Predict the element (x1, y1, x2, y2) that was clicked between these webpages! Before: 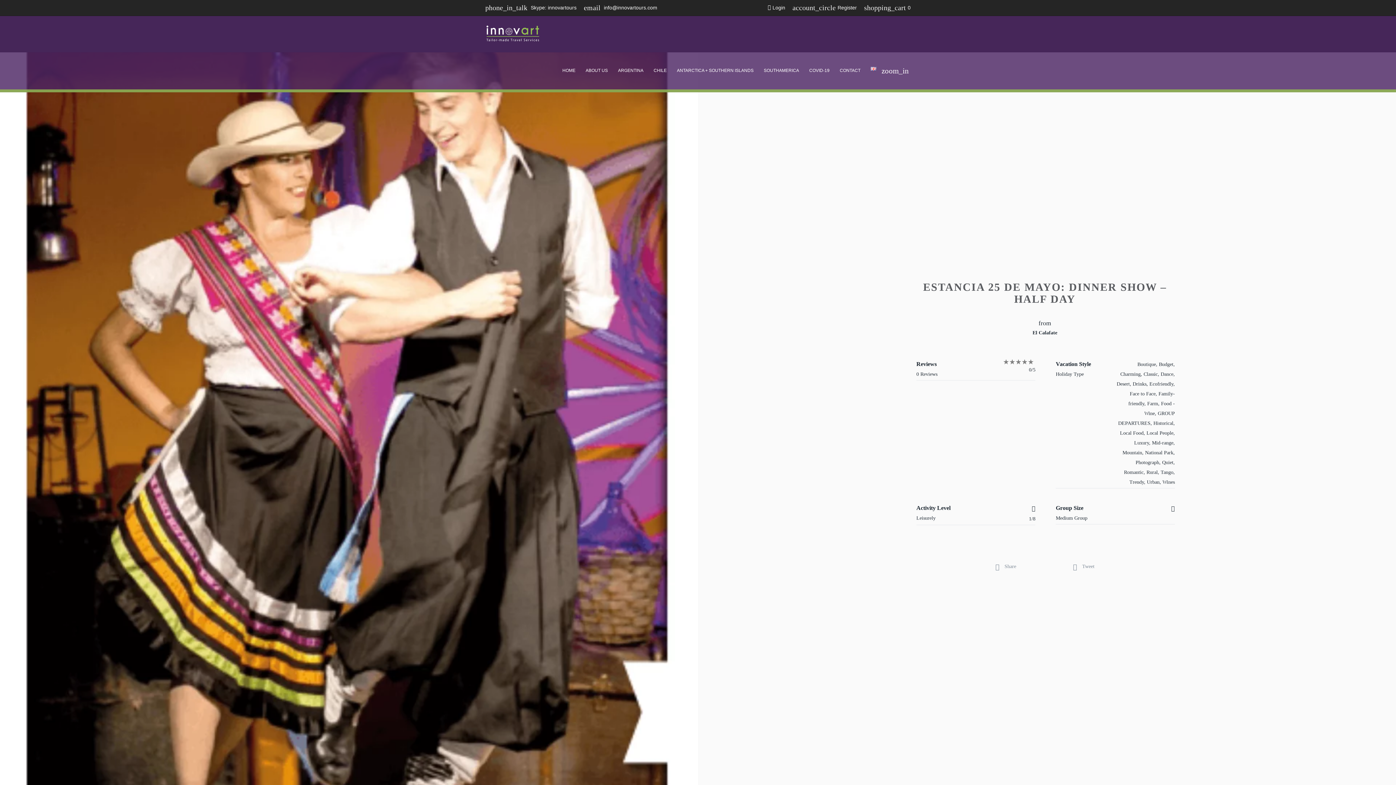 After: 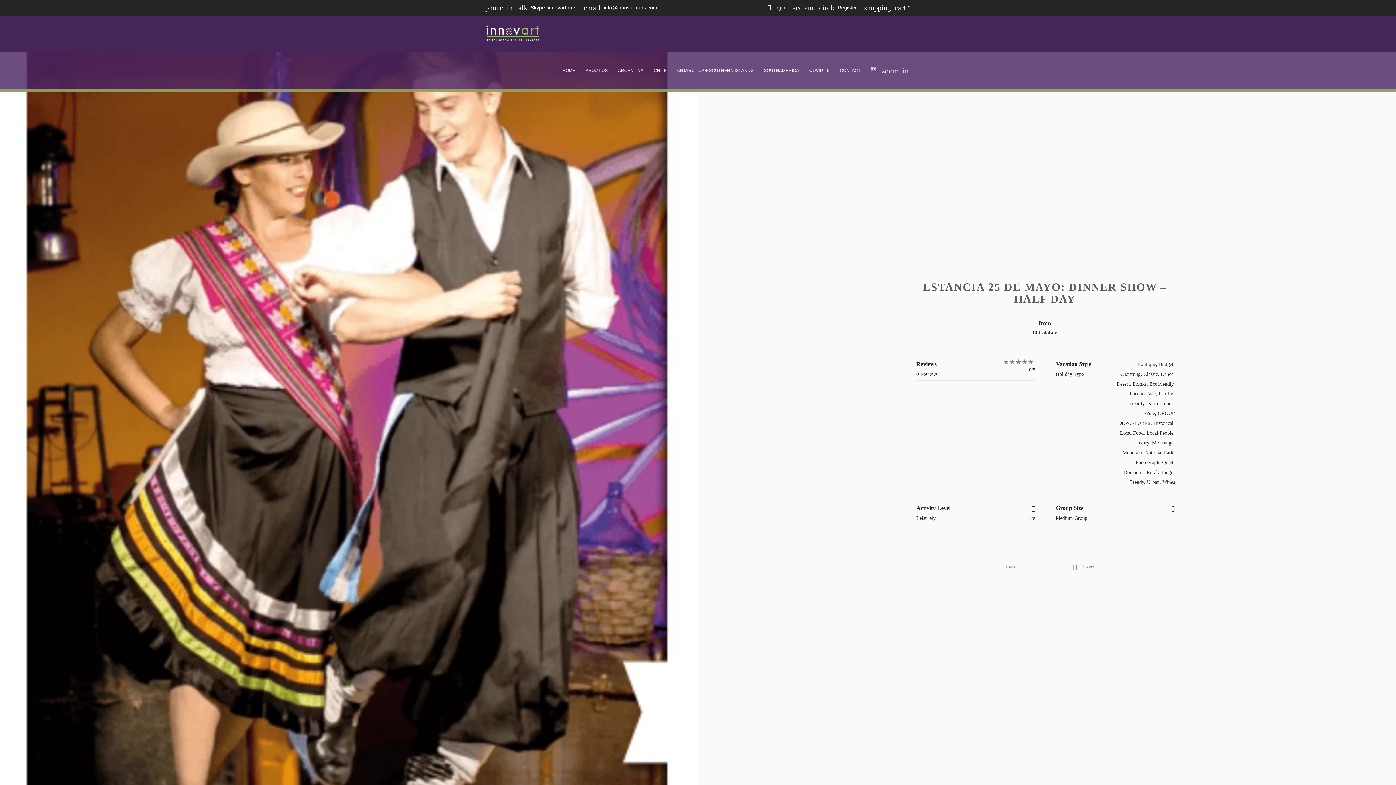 Action: bbox: (870, 66, 876, 89)